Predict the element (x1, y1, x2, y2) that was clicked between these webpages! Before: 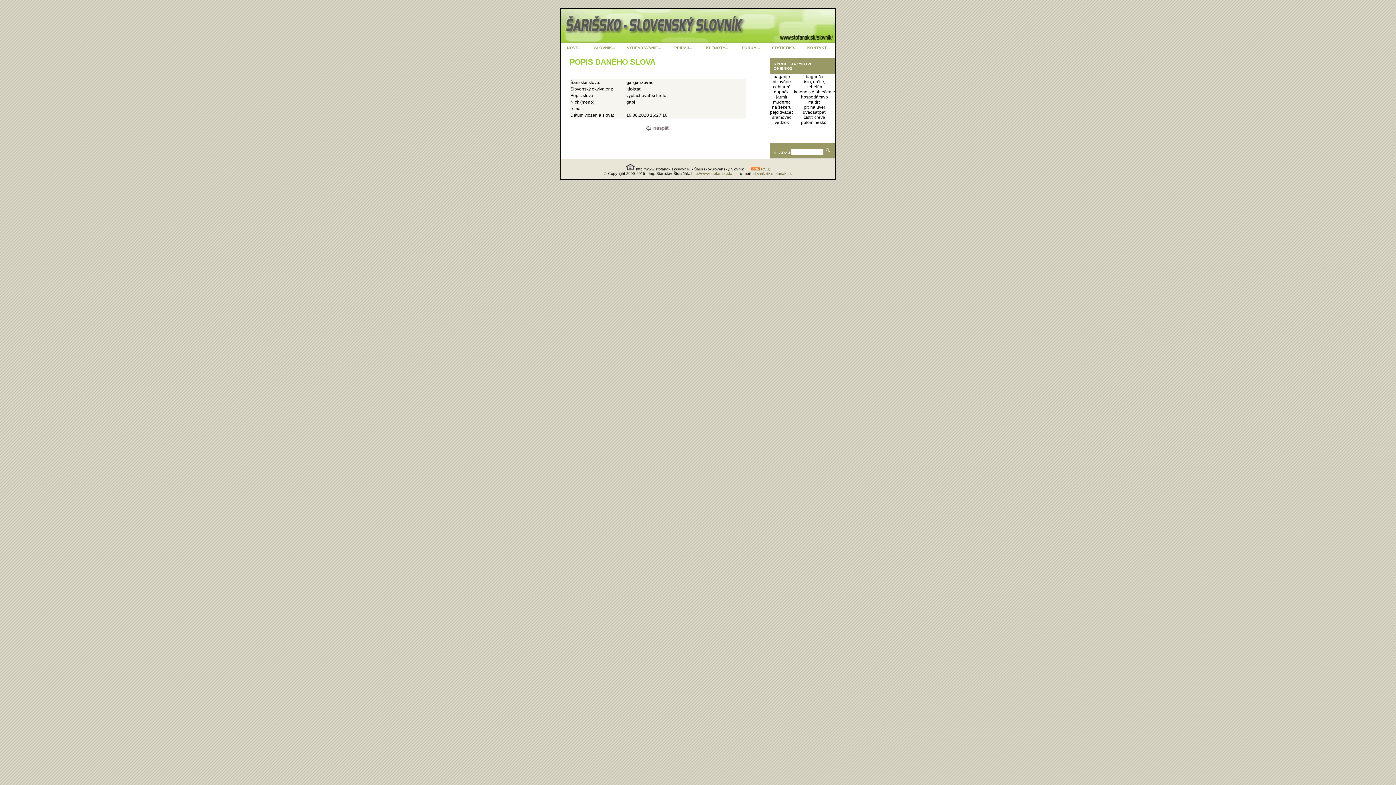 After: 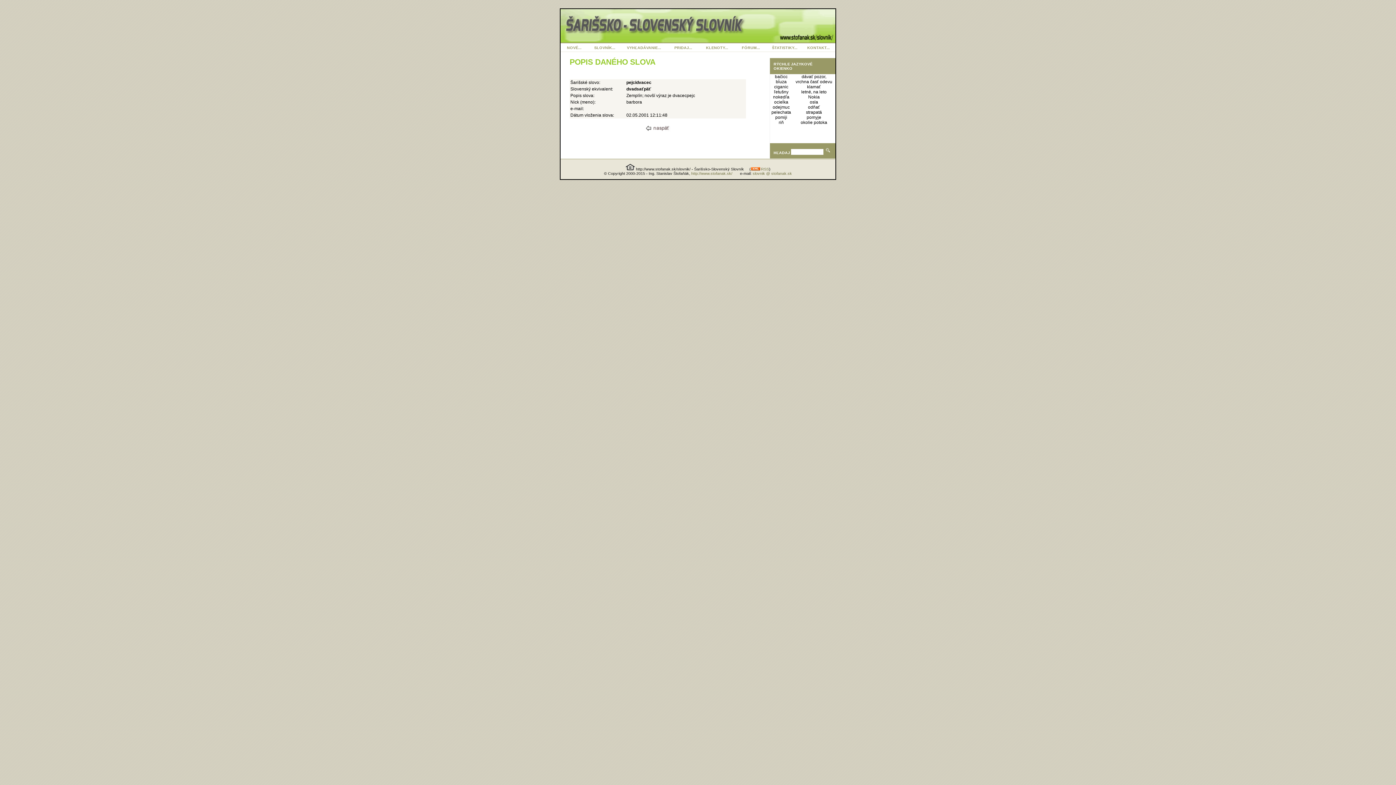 Action: label: pejcidvacec bbox: (770, 109, 793, 115)